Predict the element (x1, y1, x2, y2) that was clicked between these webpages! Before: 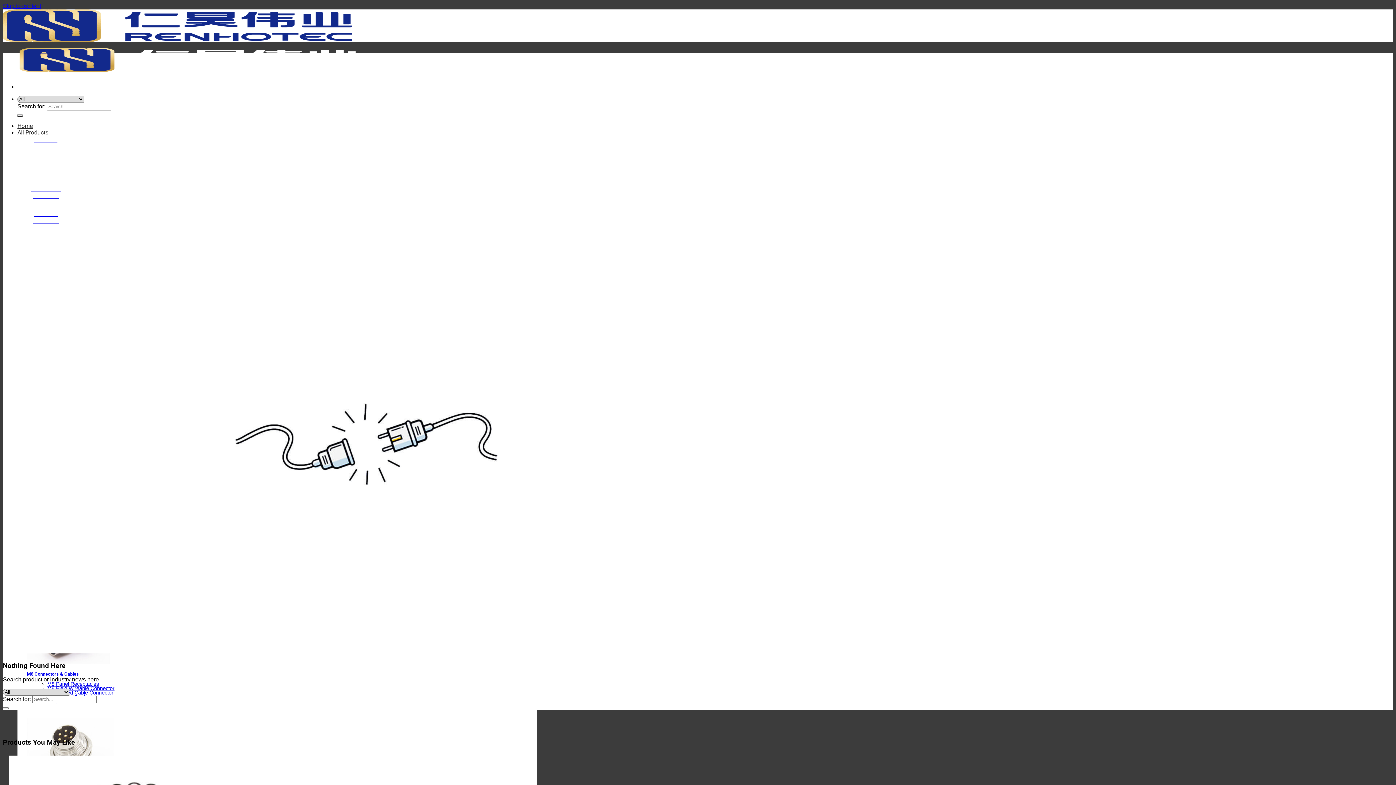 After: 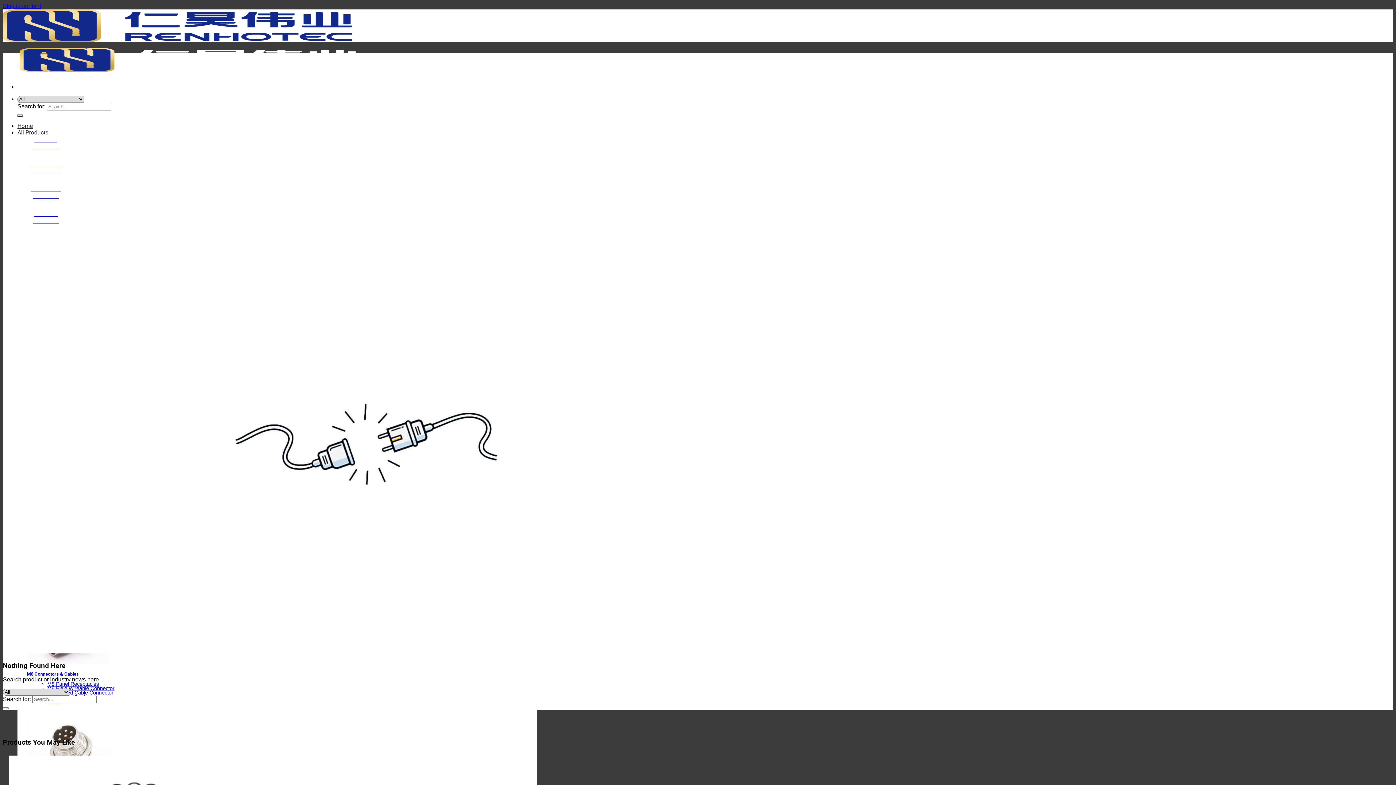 Action: bbox: (47, 681, 98, 687) label: M8 Panel Receptacles